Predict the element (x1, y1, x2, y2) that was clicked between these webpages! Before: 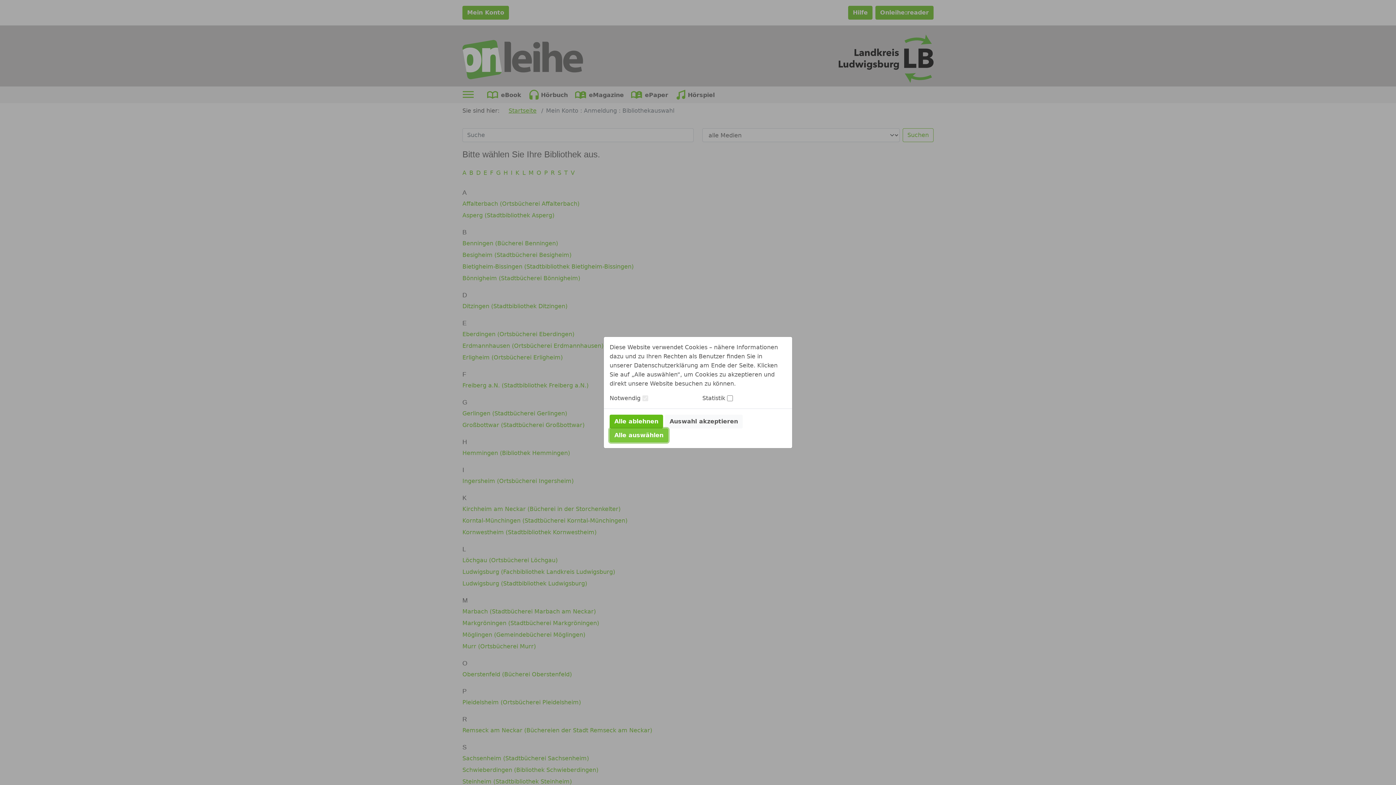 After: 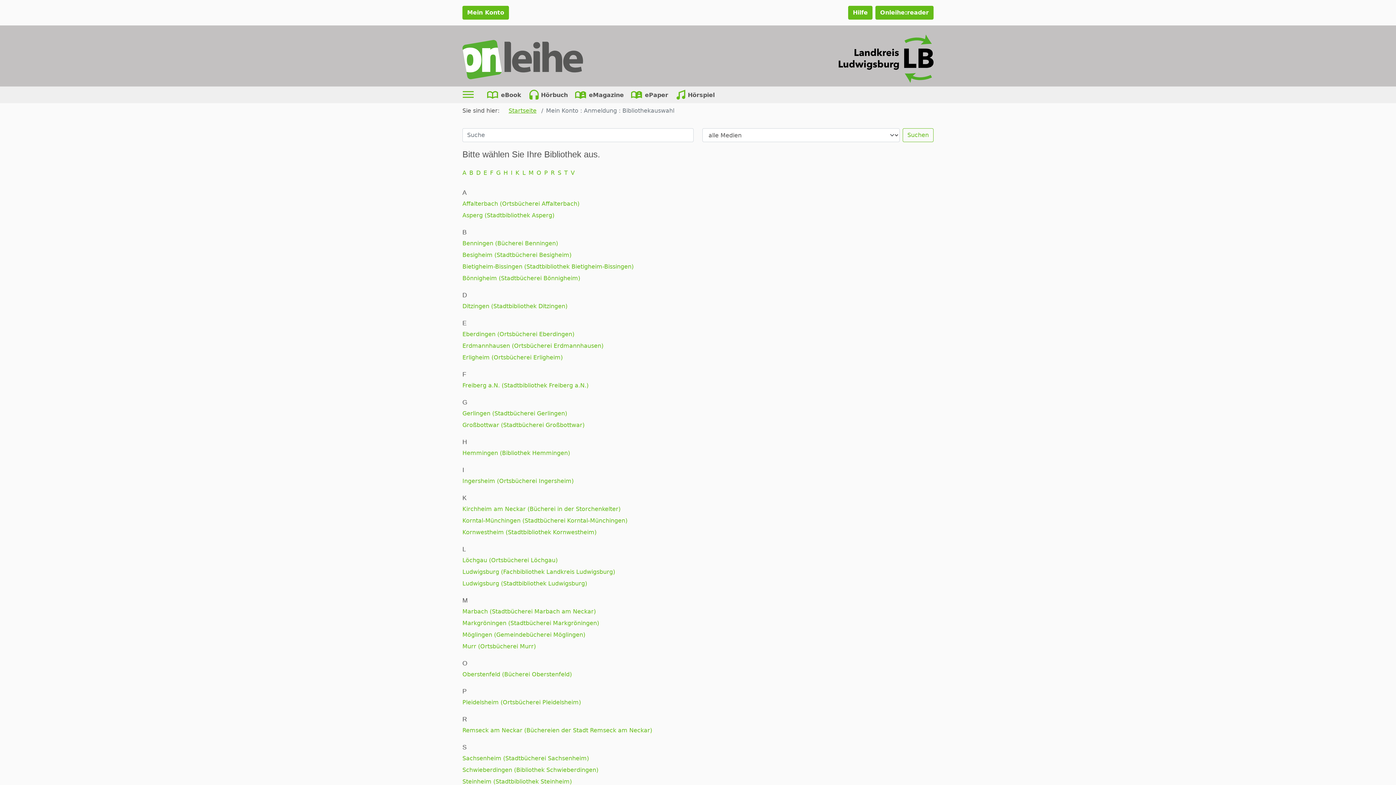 Action: label: Alle auswählen bbox: (609, 428, 668, 442)